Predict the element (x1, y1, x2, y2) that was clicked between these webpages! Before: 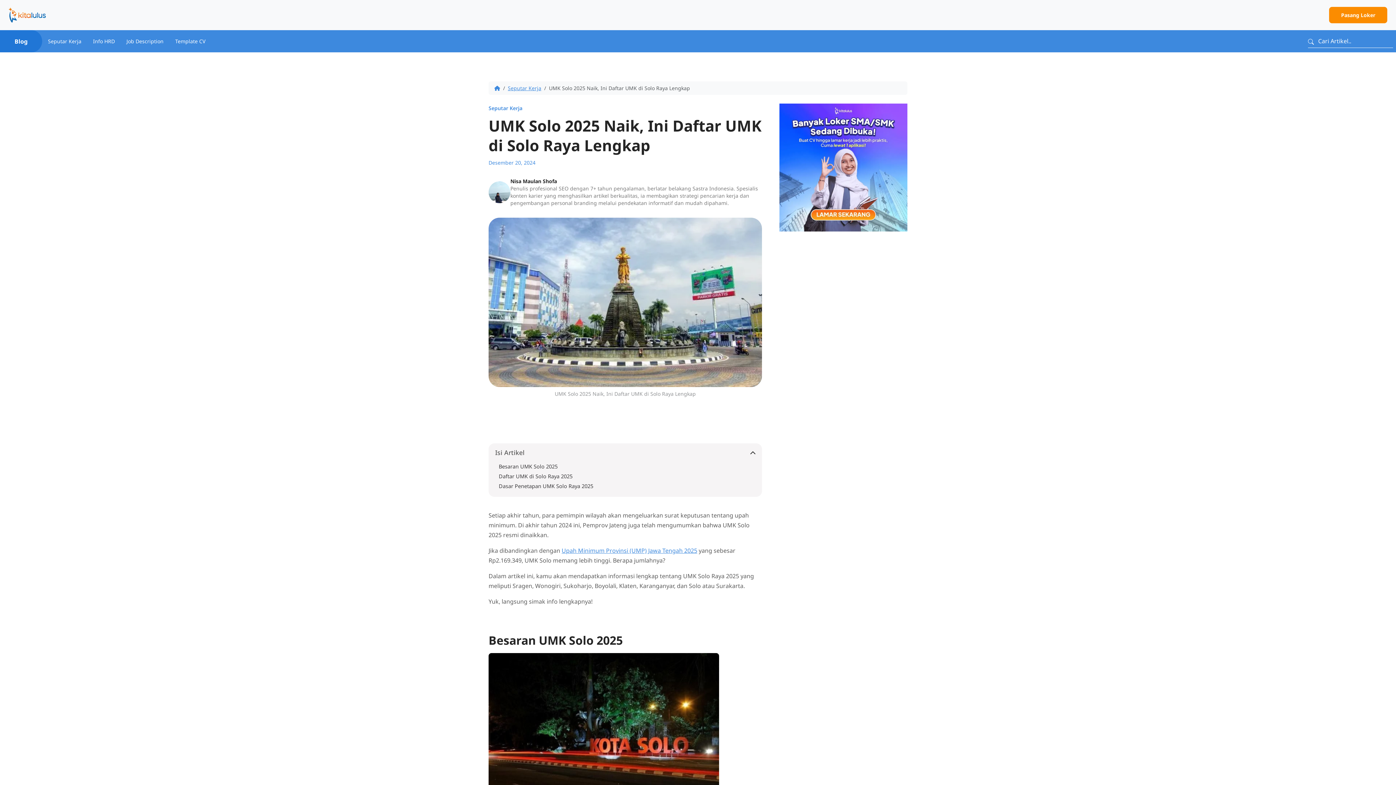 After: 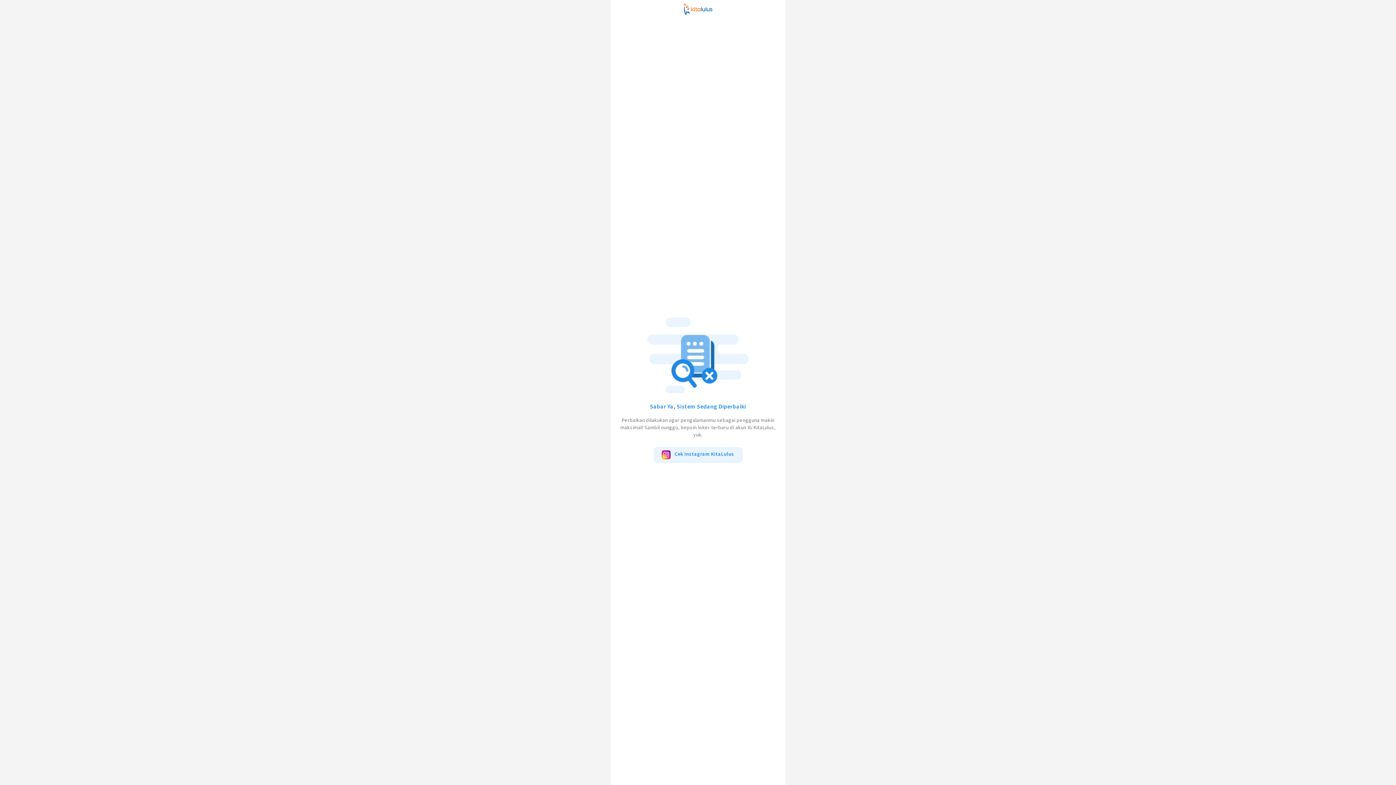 Action: bbox: (8, 5, 45, 24) label: logo